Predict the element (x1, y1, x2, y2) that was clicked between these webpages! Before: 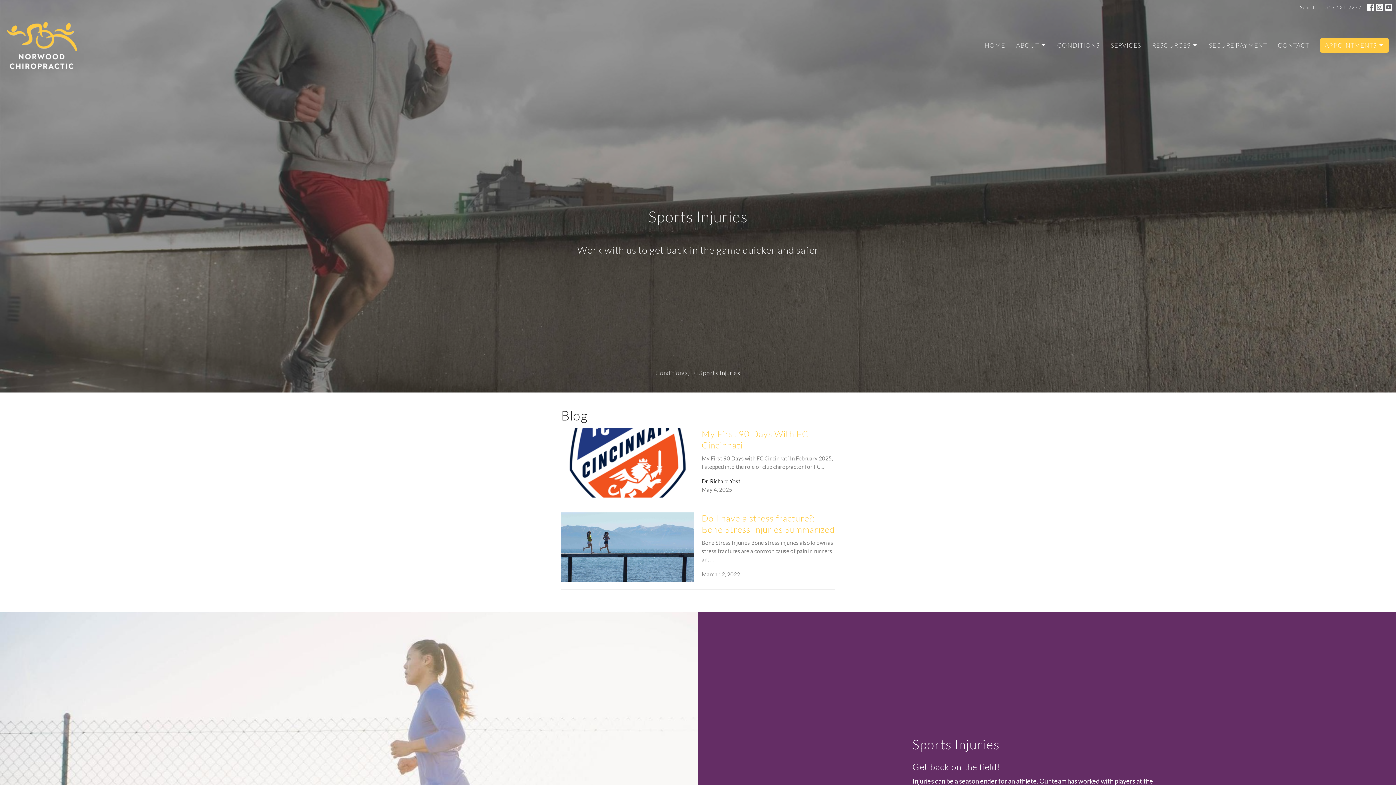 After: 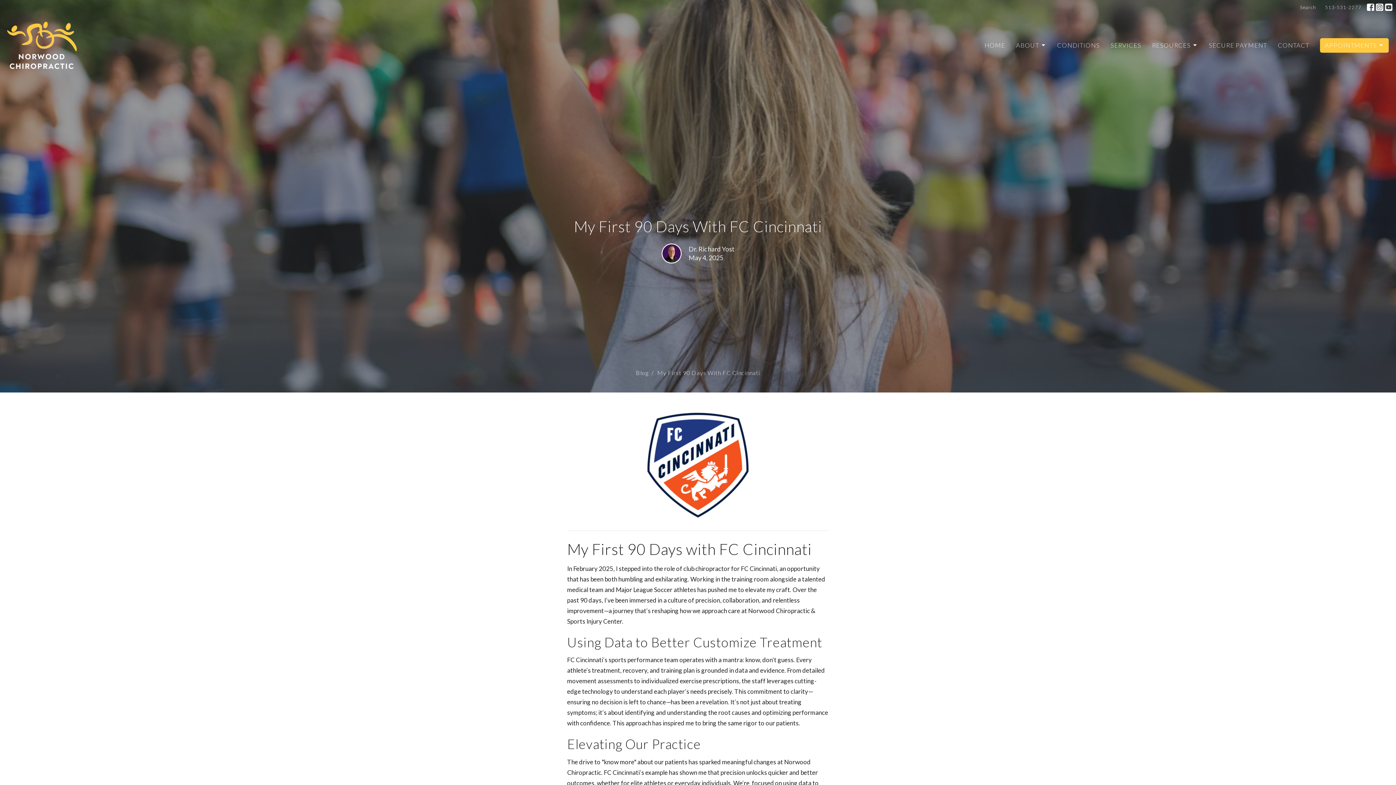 Action: bbox: (557, 428, 838, 497) label: My First 90 Days With FC Cincinnati
My First 90 Days with FC Cincinnati In February 2025, I stepped into the role of club chiropractor for FC...
Dr. Richard Yost
May 4, 2025